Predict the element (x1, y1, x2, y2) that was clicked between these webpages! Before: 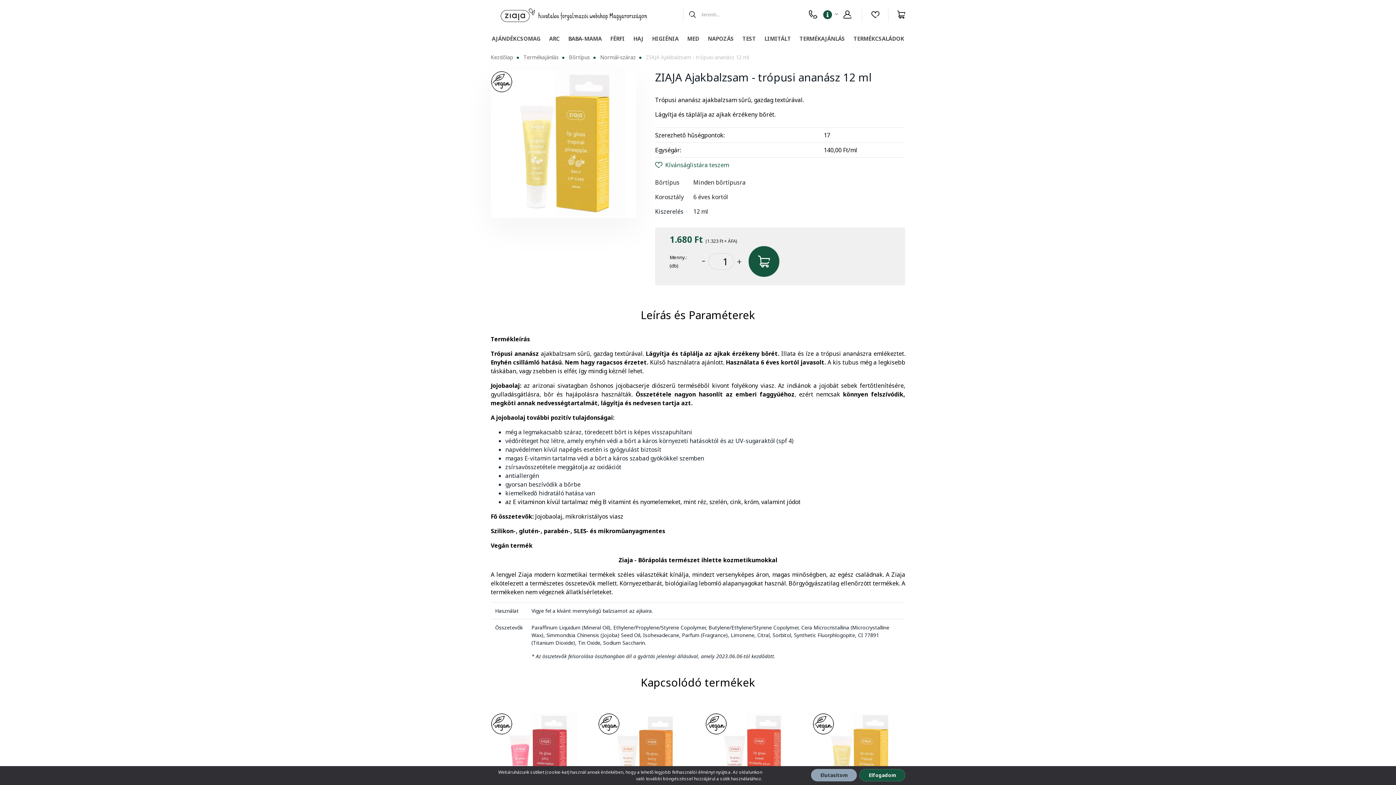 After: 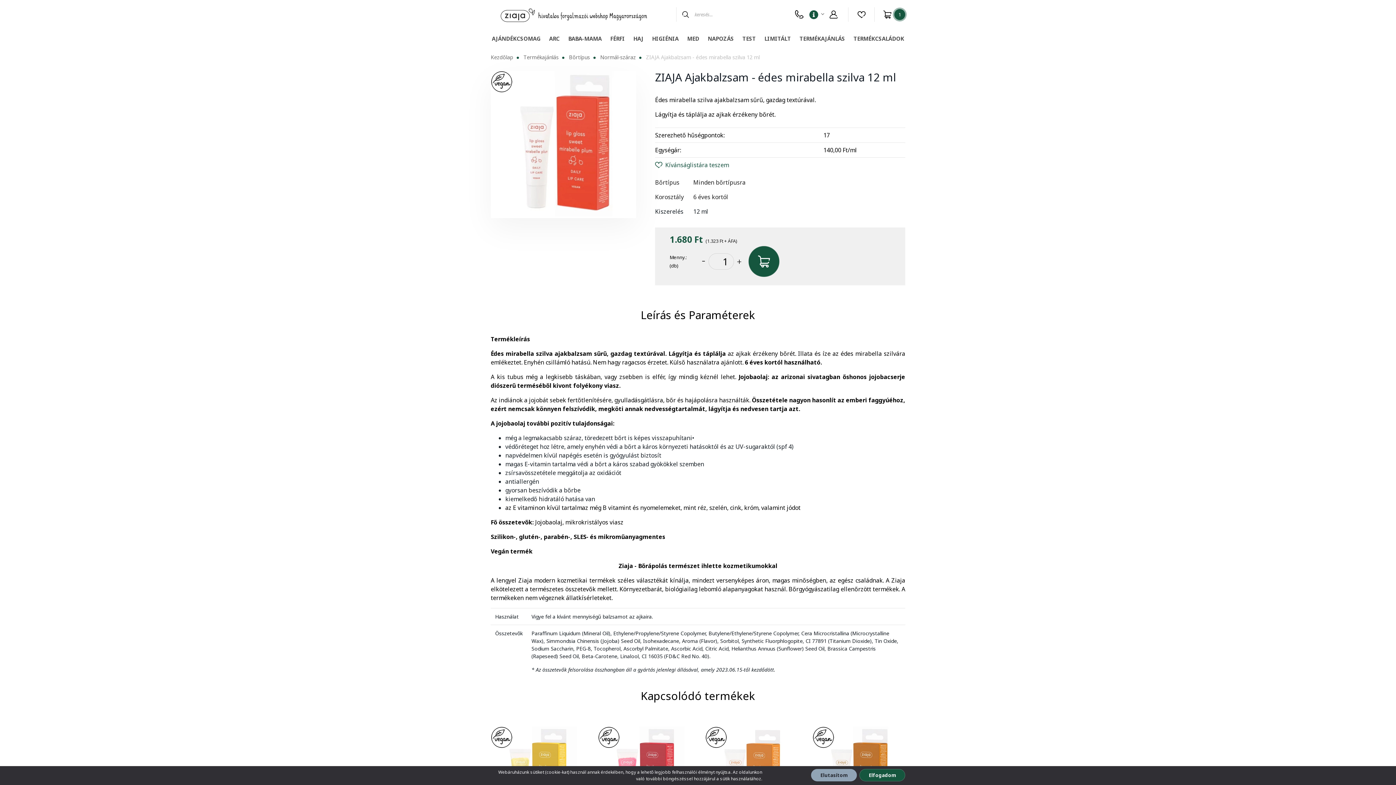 Action: bbox: (705, 713, 727, 735)